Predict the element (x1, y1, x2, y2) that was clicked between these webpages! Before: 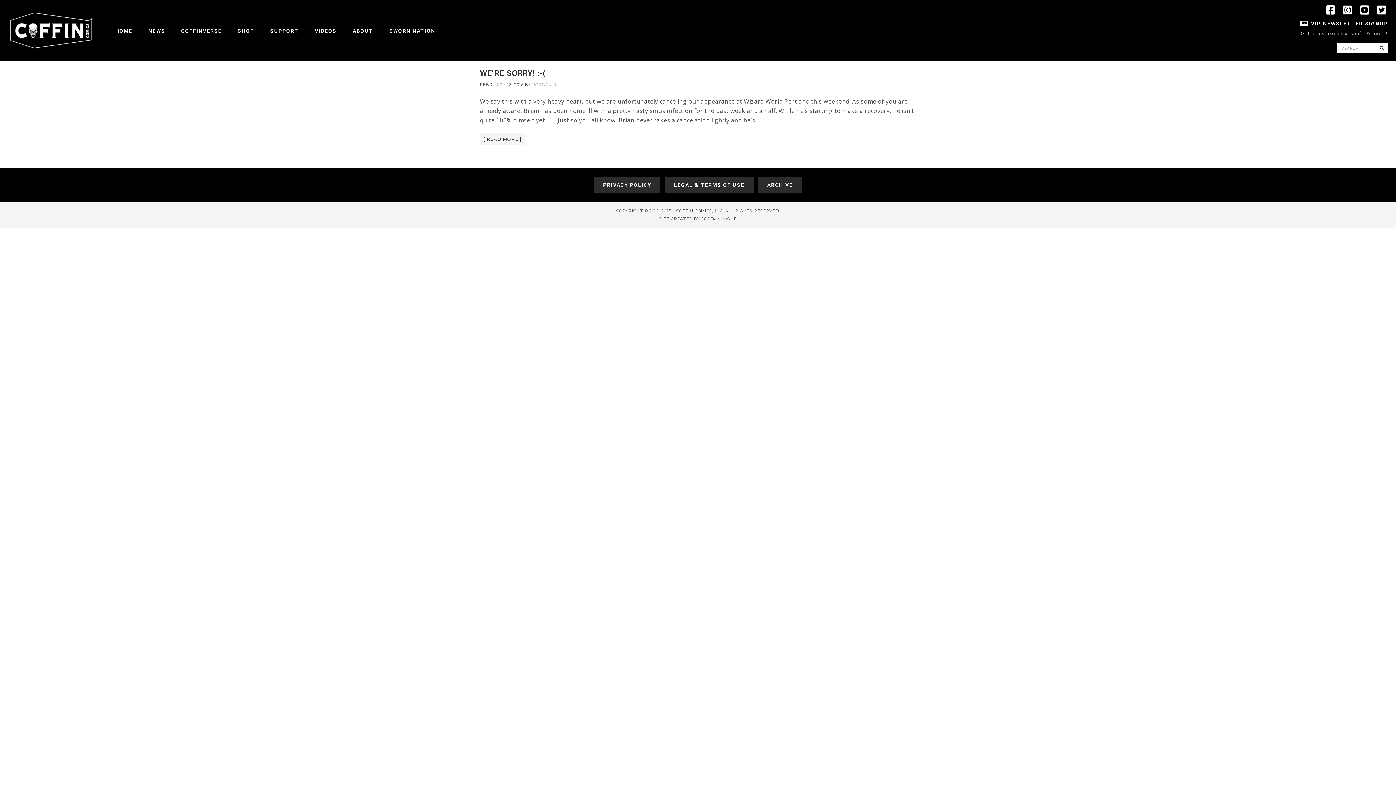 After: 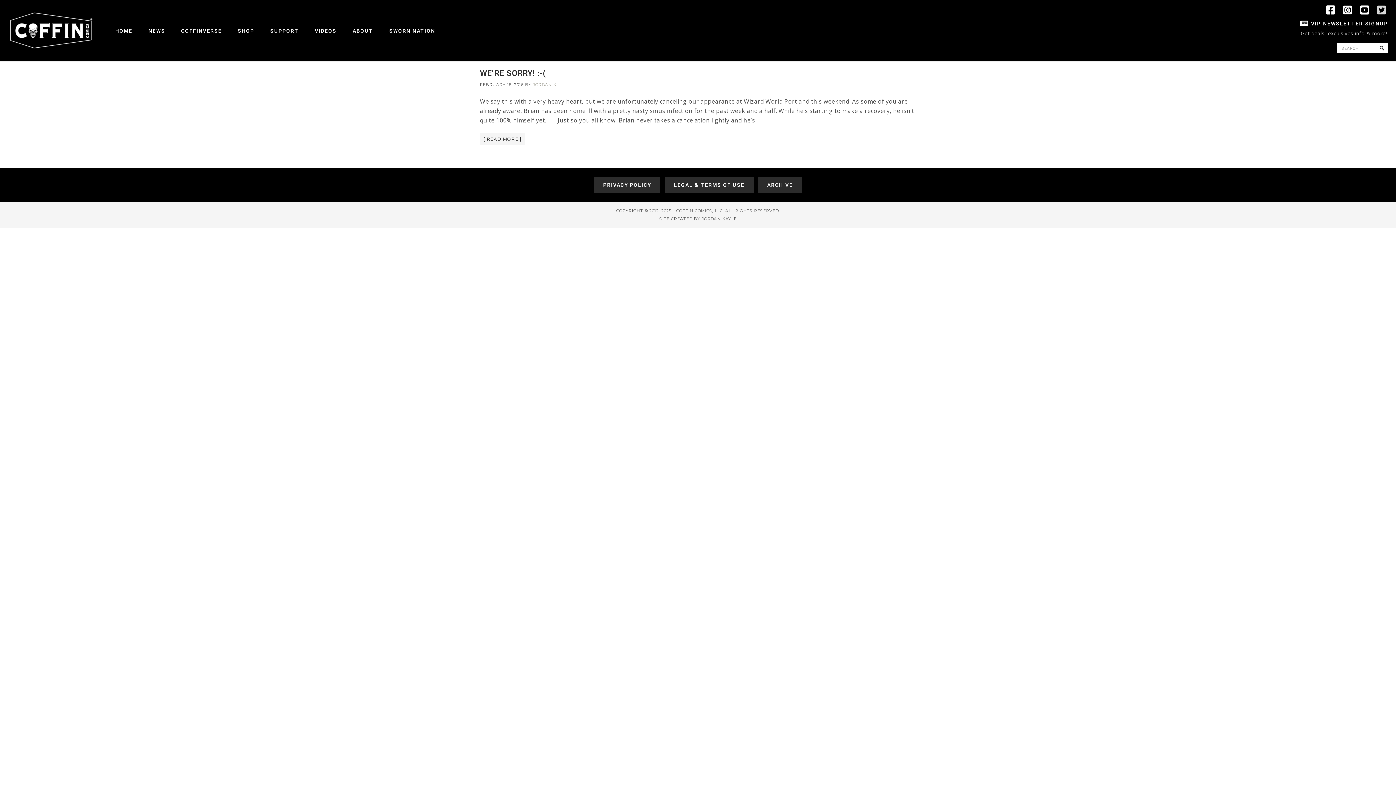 Action: bbox: (1375, 3, 1392, 18)